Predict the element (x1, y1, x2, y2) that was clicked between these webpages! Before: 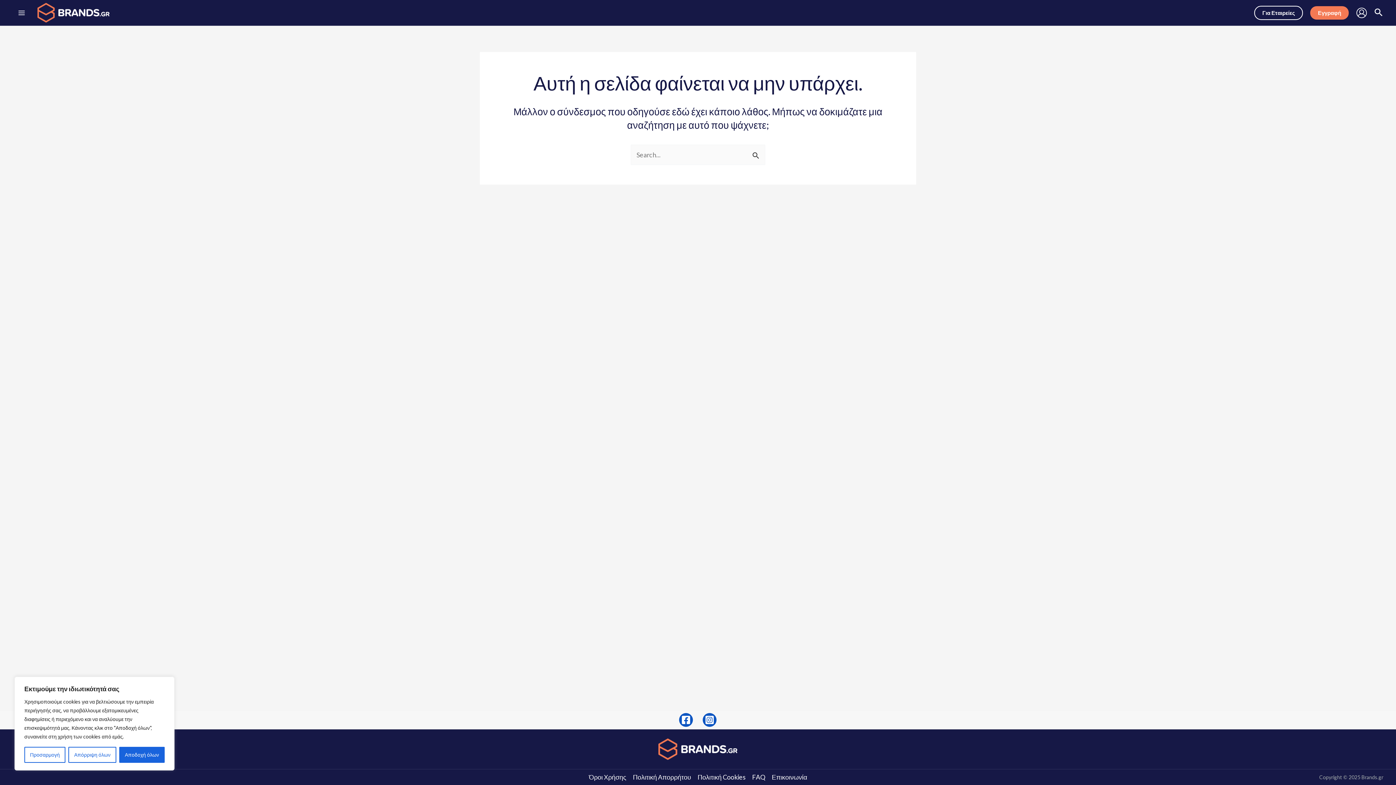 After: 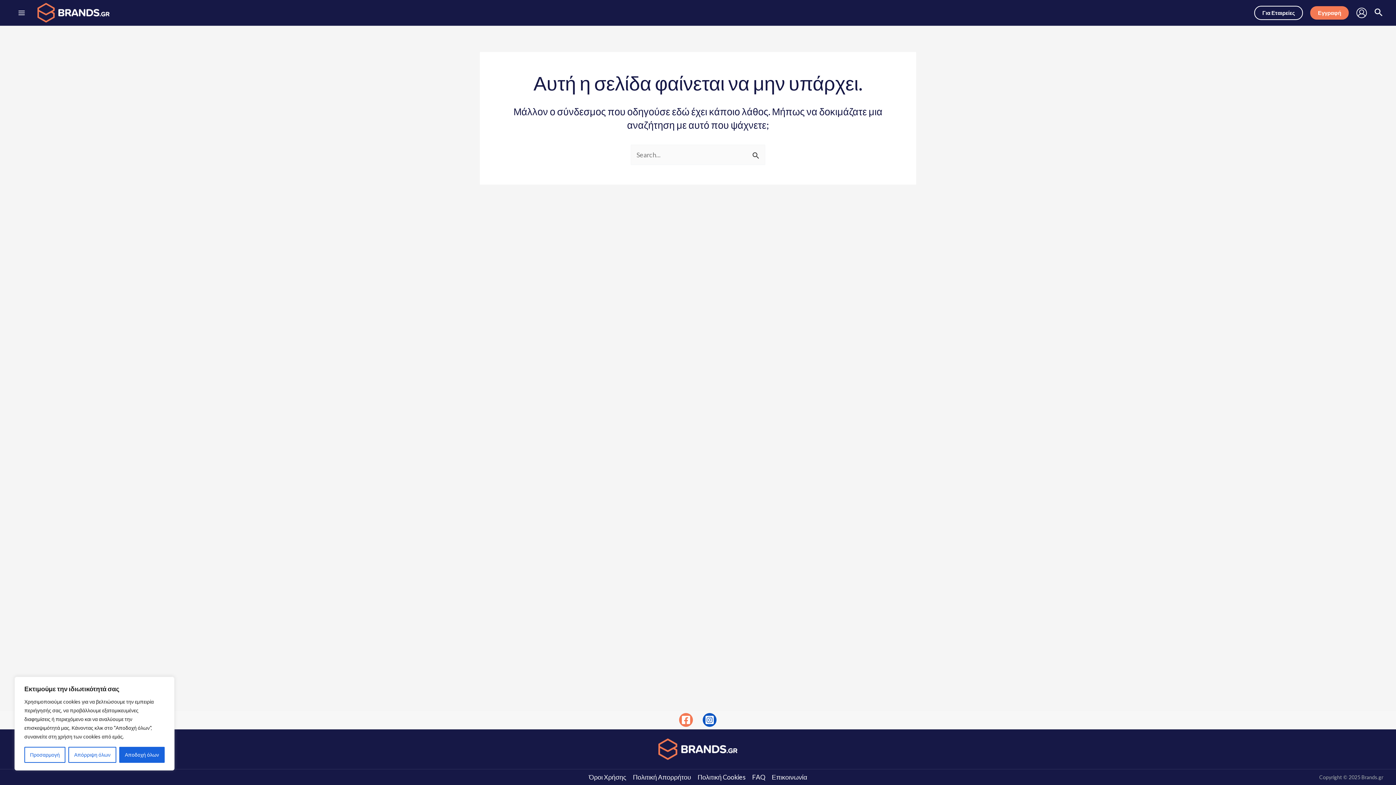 Action: label: Facebook bbox: (679, 713, 693, 727)